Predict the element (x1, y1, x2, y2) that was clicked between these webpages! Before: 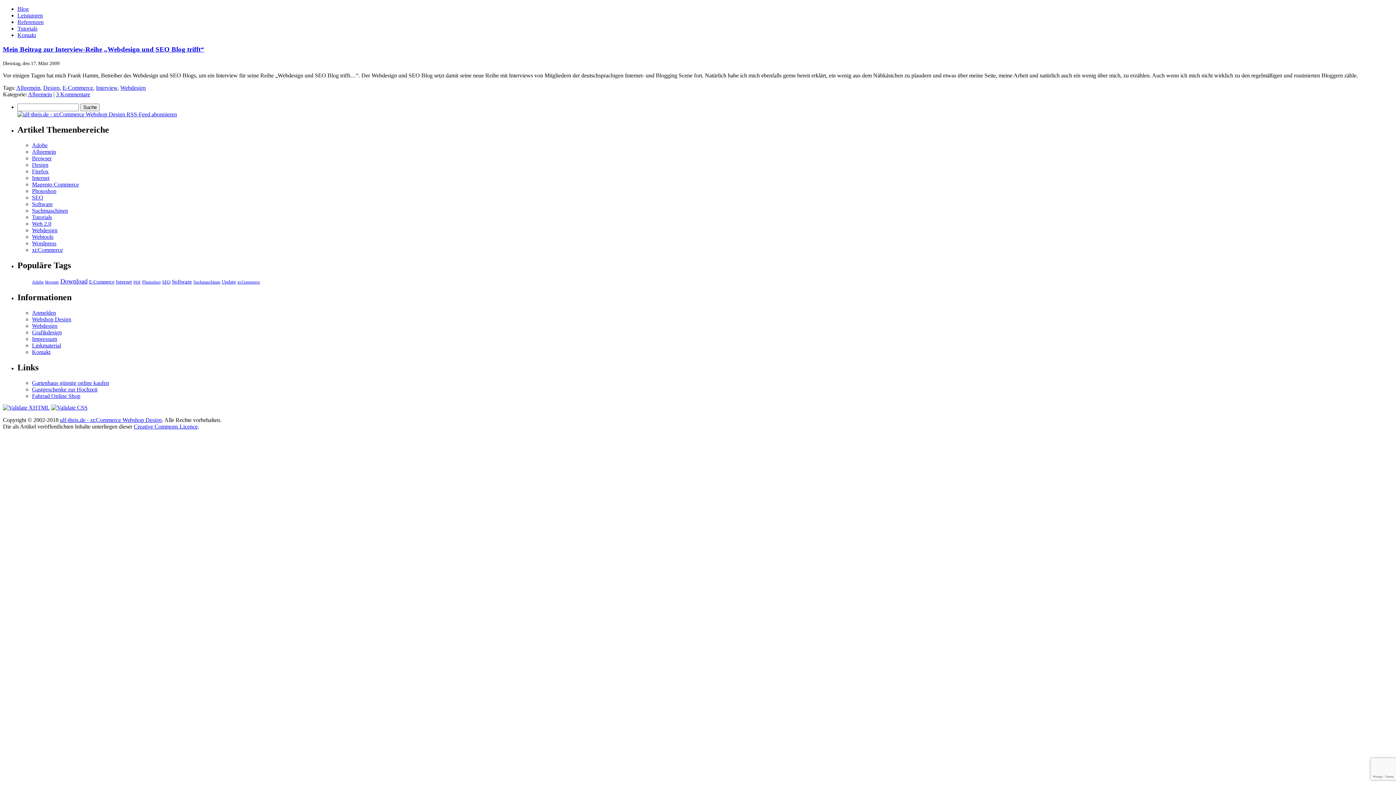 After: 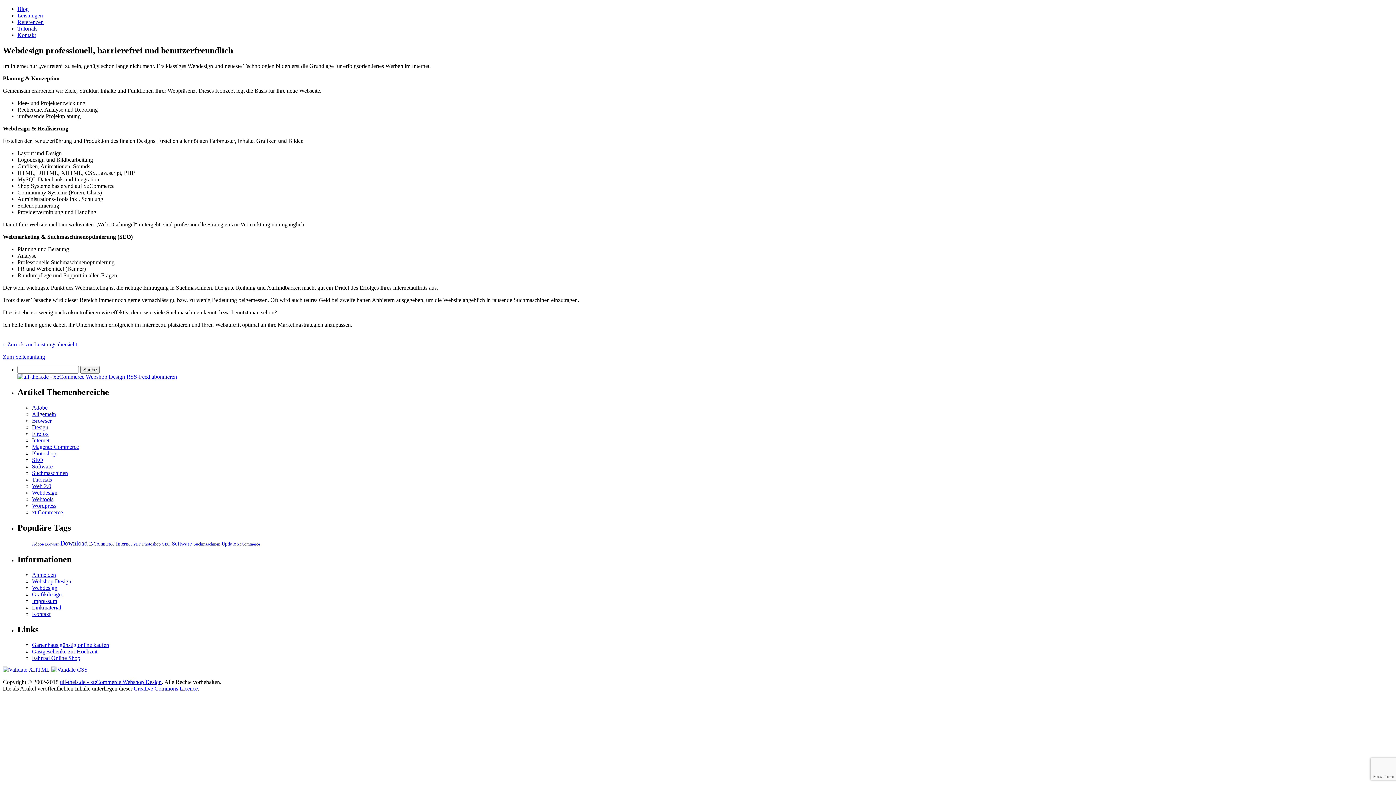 Action: bbox: (32, 322, 57, 329) label: Webdesign